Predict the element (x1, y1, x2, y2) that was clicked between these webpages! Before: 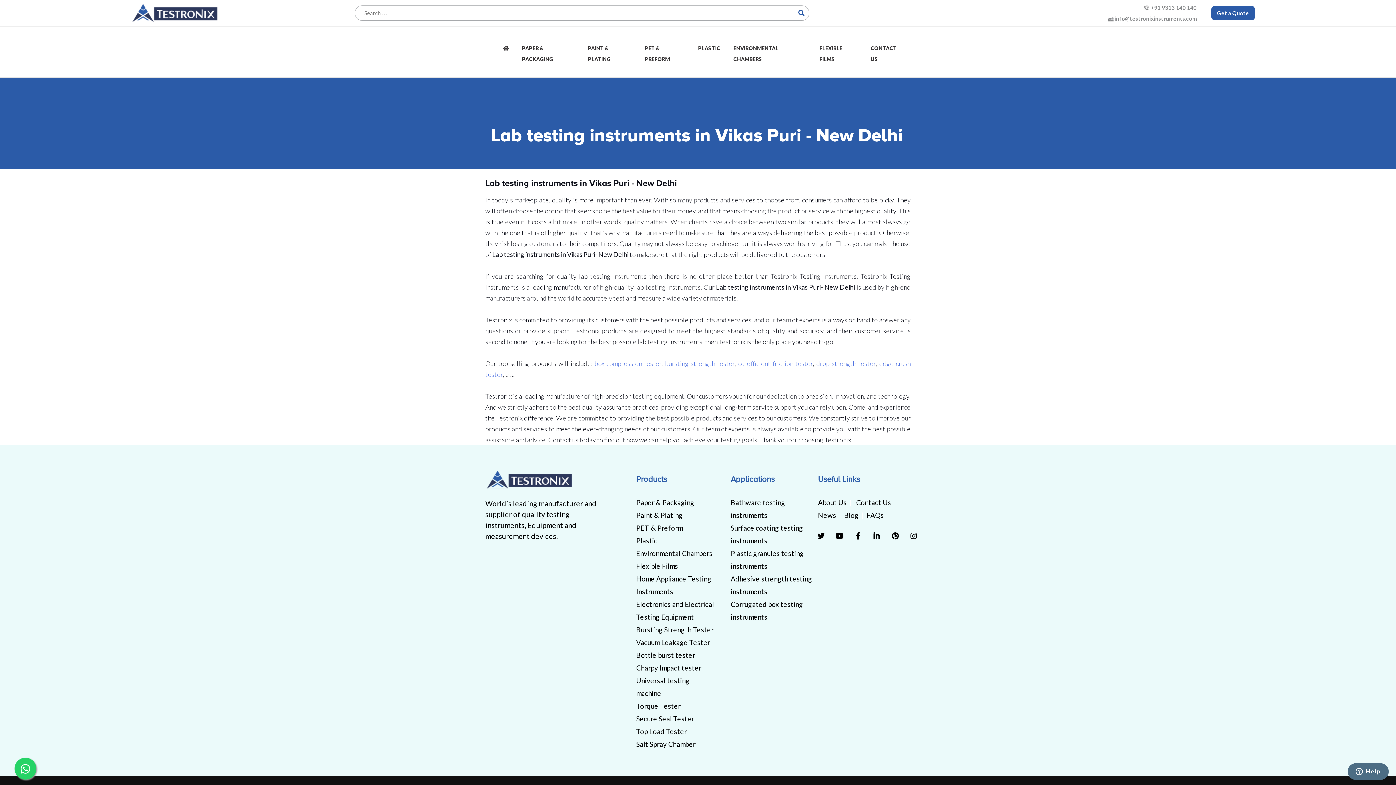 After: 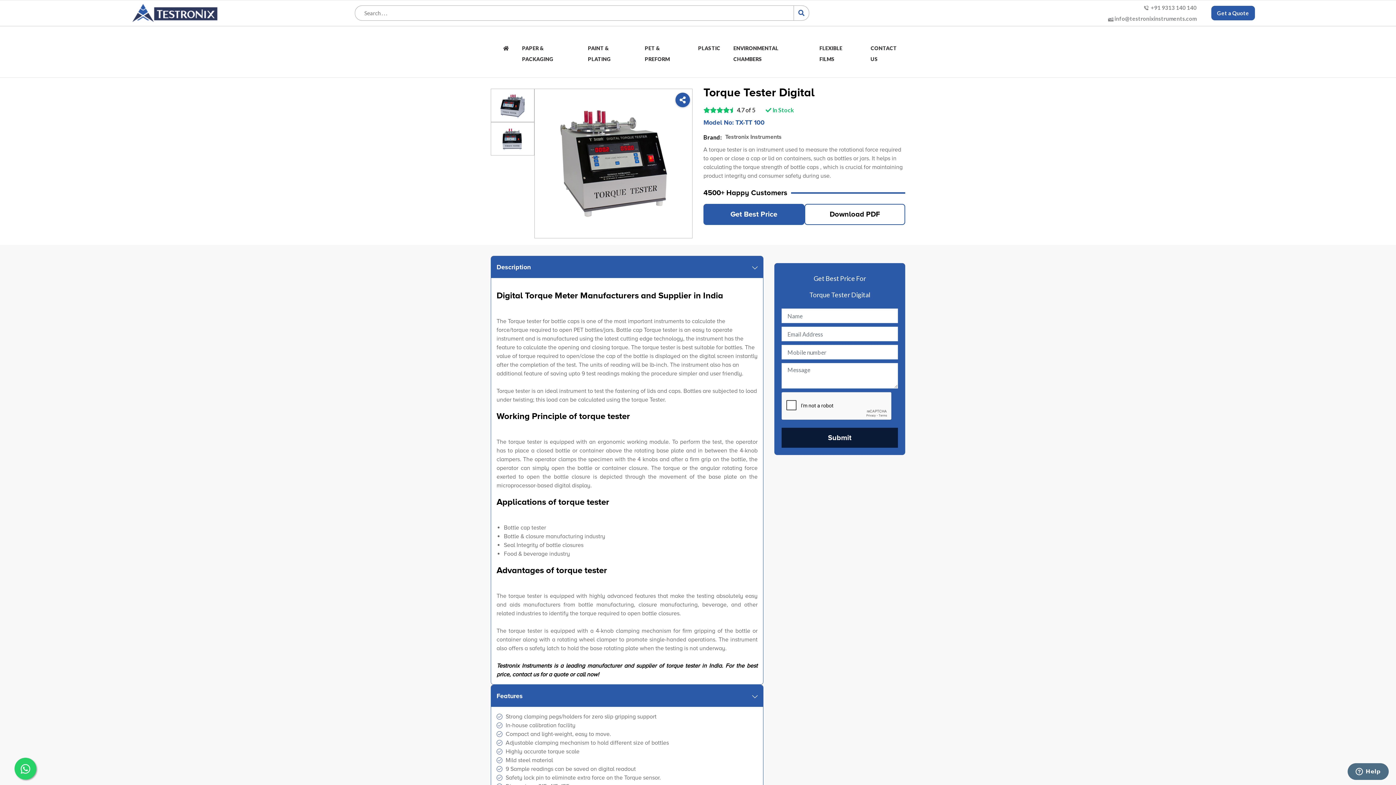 Action: label: Torque Tester bbox: (636, 700, 714, 712)